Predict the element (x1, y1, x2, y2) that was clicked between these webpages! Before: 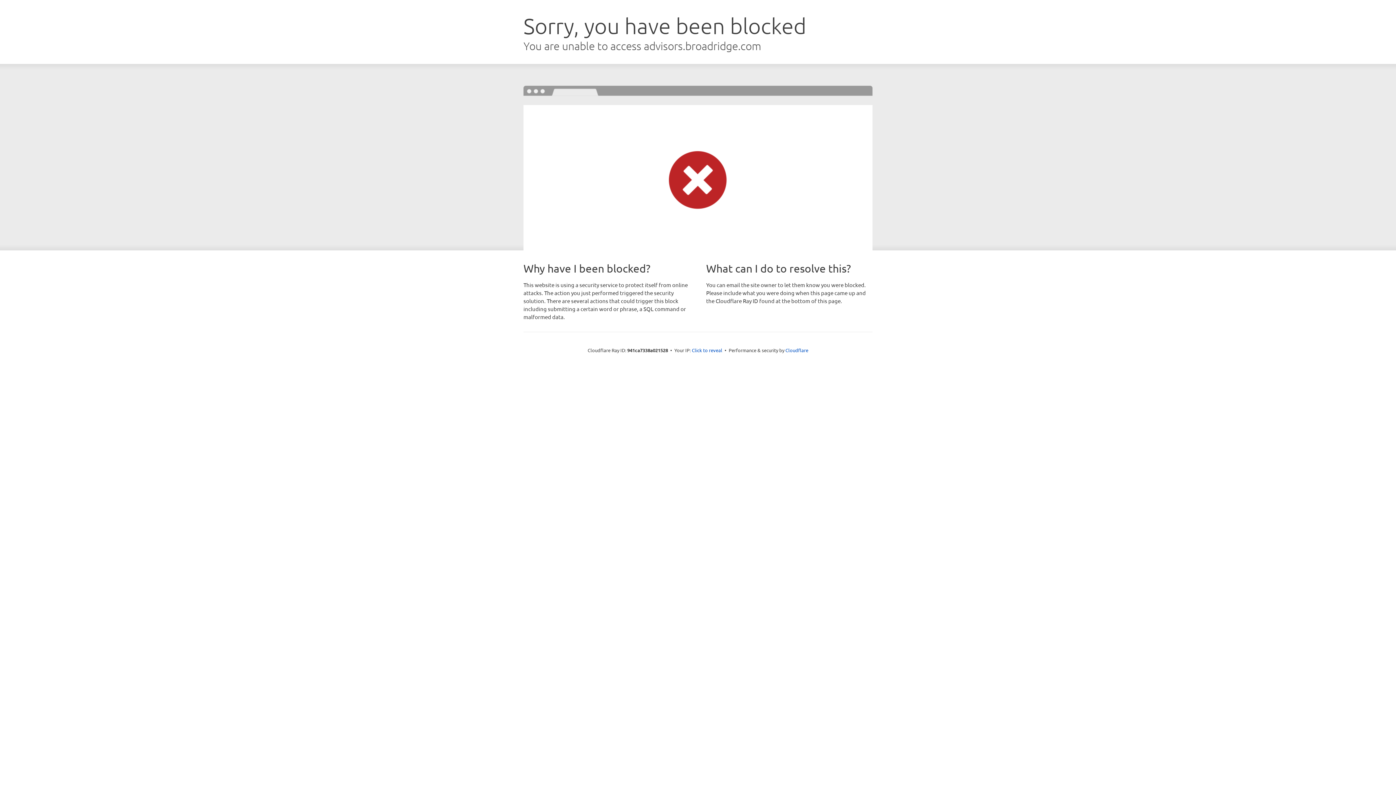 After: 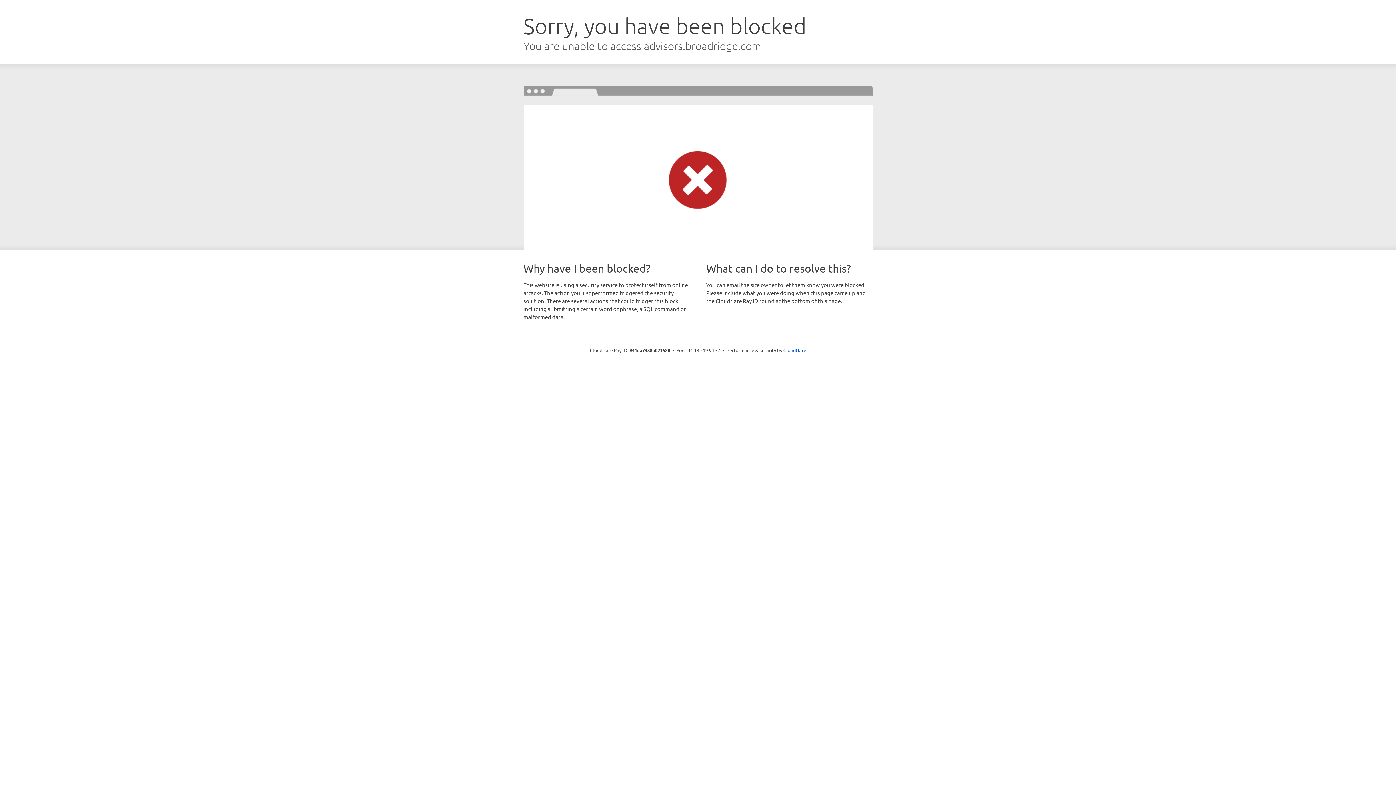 Action: label: Click to reveal bbox: (692, 346, 722, 353)